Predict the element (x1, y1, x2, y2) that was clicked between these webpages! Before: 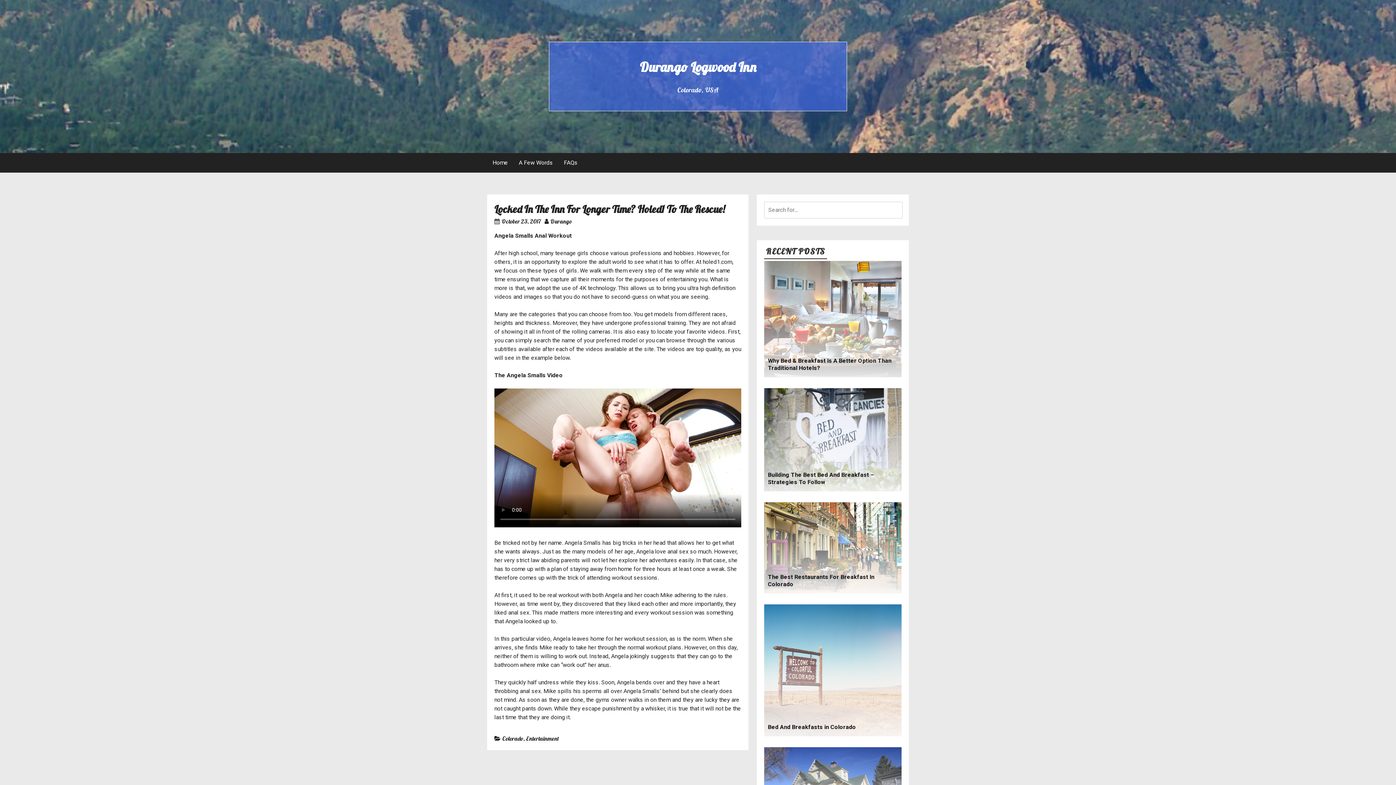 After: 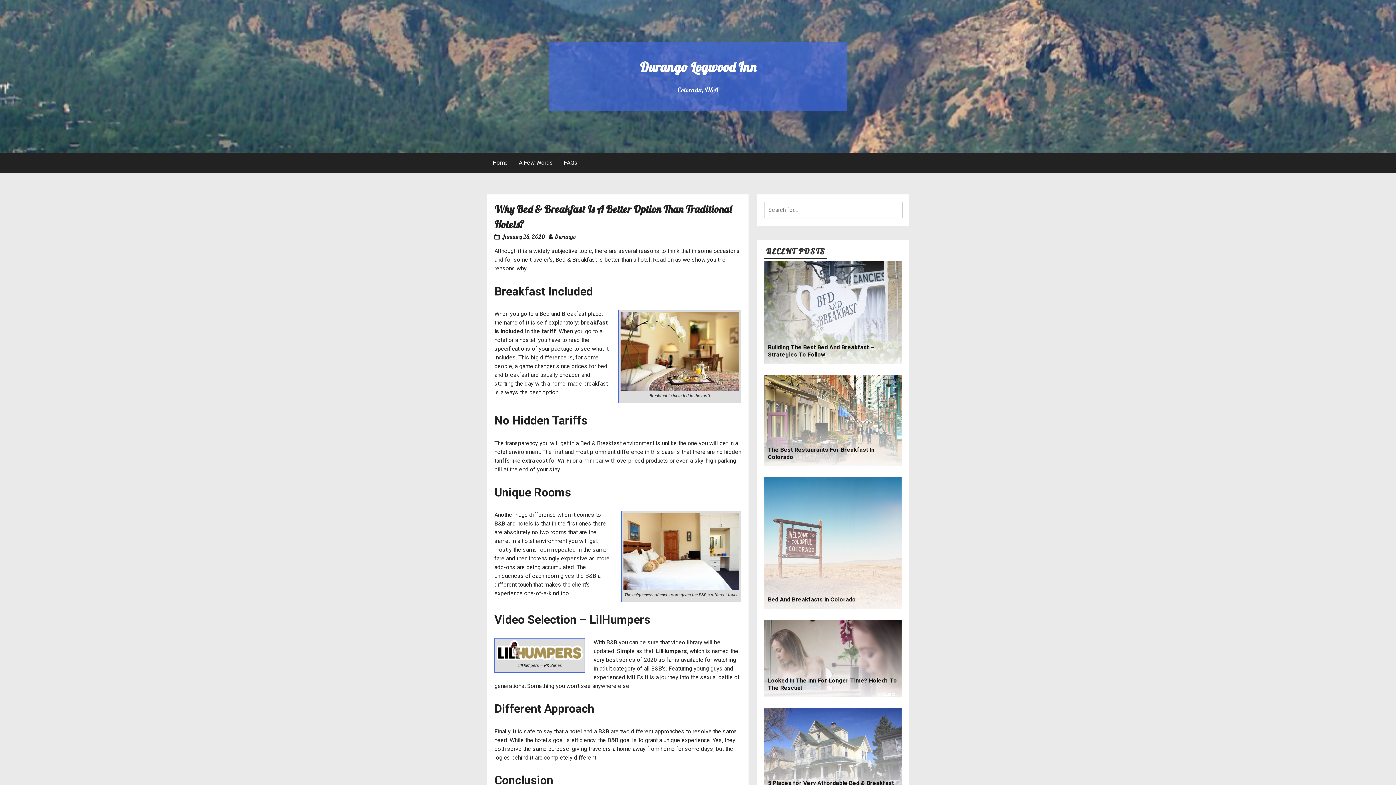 Action: bbox: (764, 261, 901, 377) label: Why Bed & Breakfast Is A Better Option Than Traditional Hotels?